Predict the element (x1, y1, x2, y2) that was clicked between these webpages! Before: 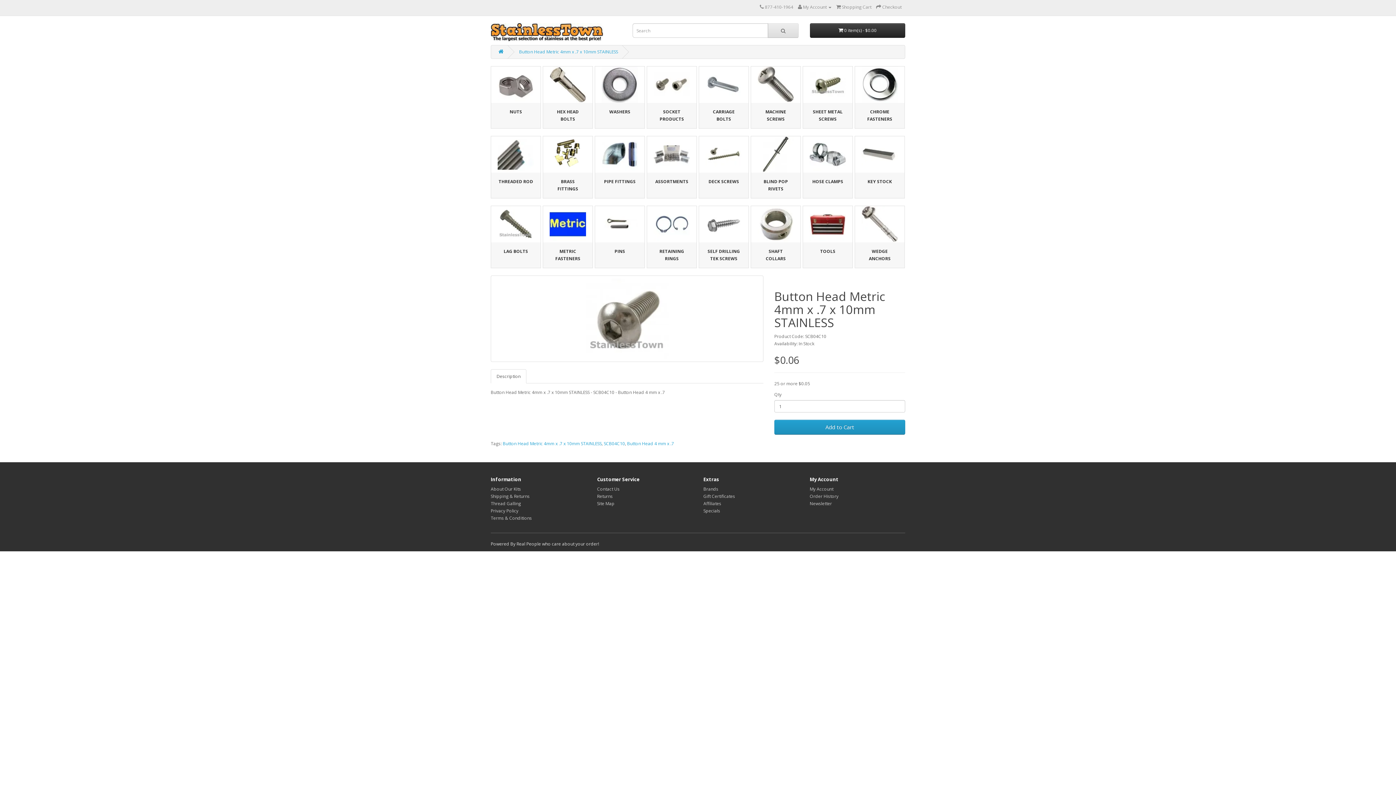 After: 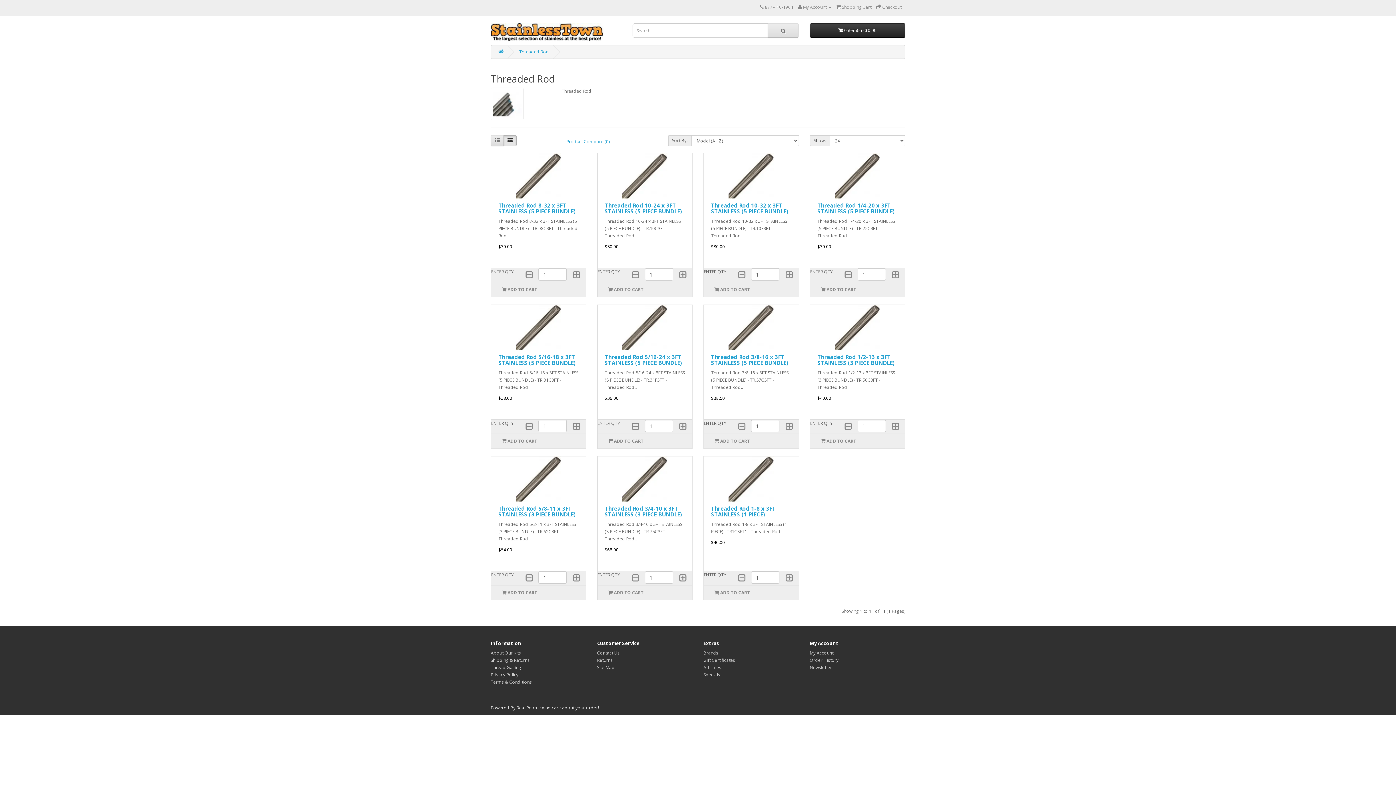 Action: label: THREADED ROD bbox: (498, 178, 533, 184)